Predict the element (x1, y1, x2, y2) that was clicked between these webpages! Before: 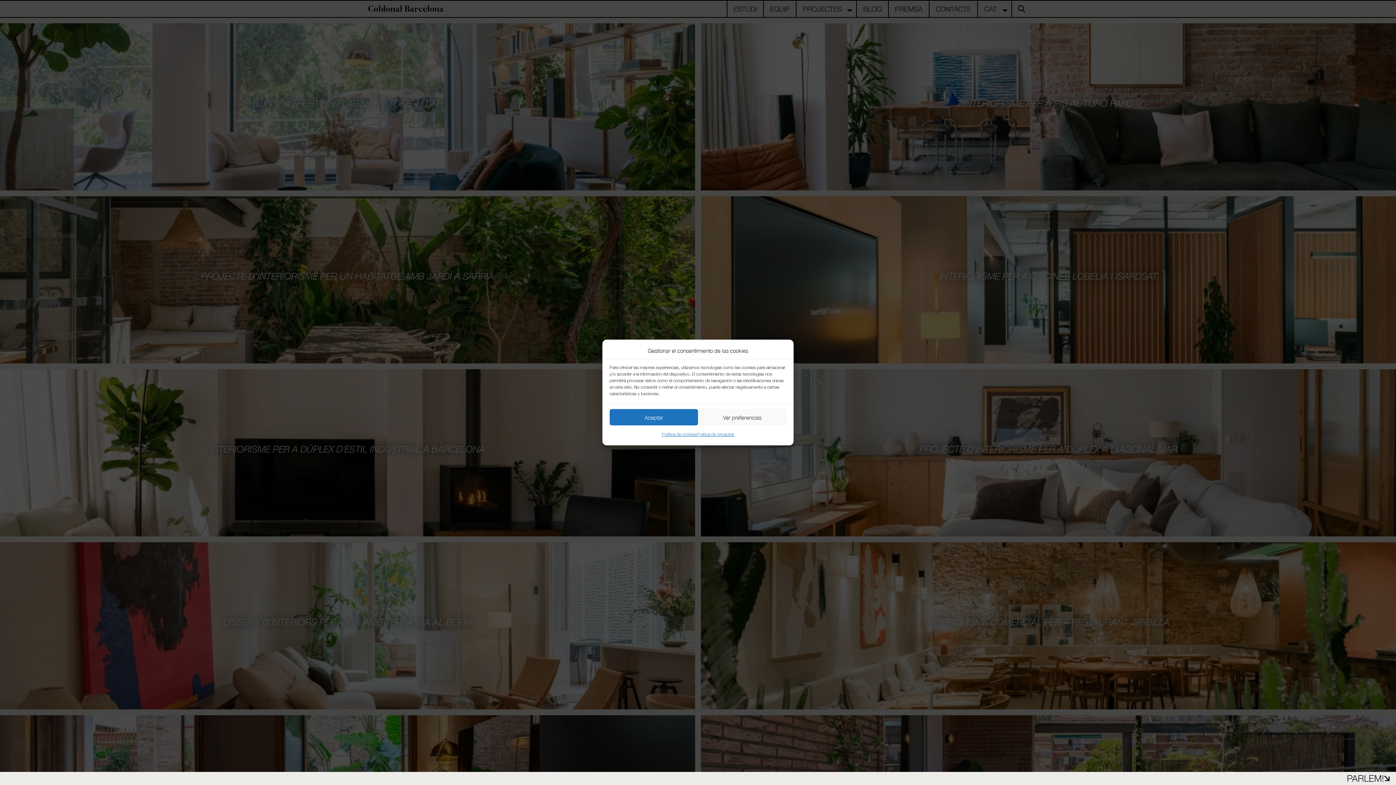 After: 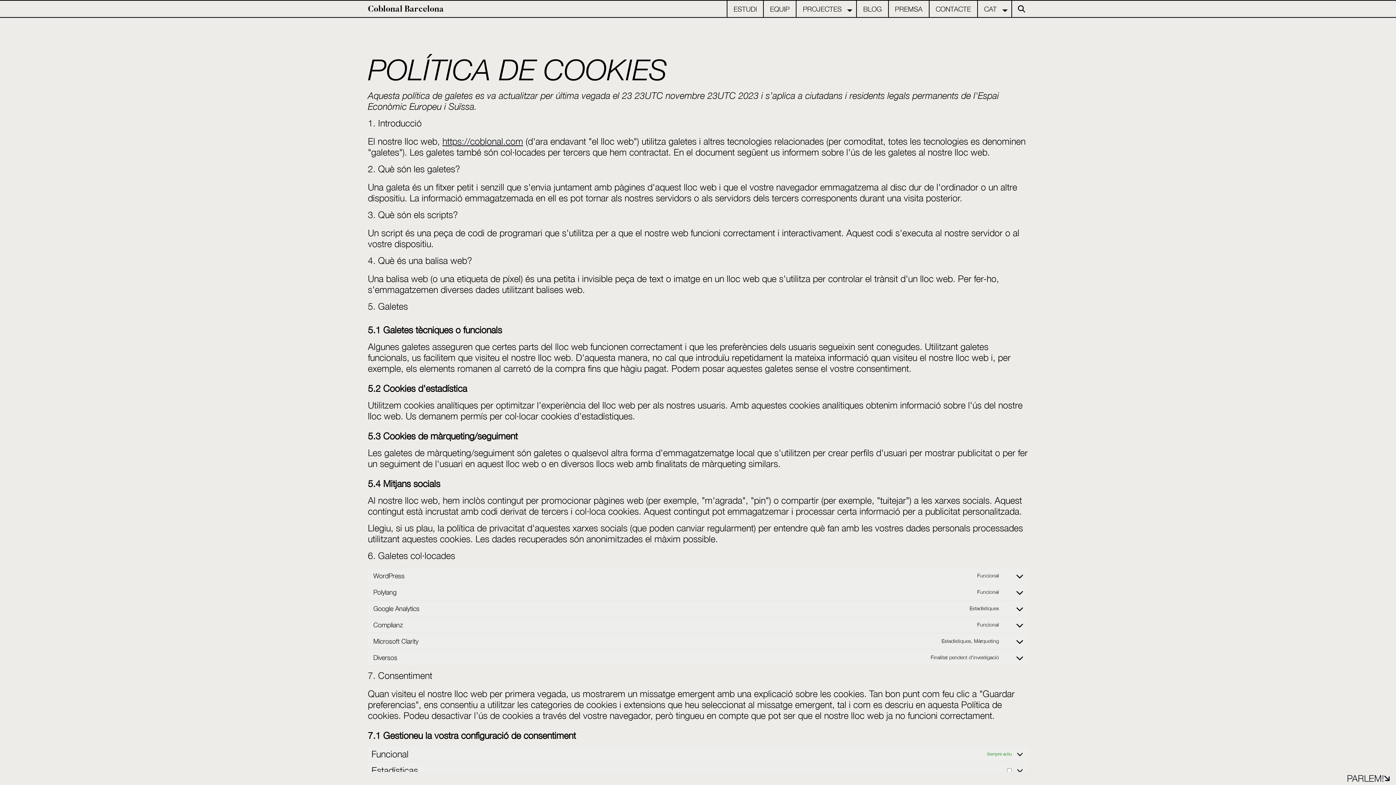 Action: label: Política de cookies bbox: (661, 429, 696, 440)